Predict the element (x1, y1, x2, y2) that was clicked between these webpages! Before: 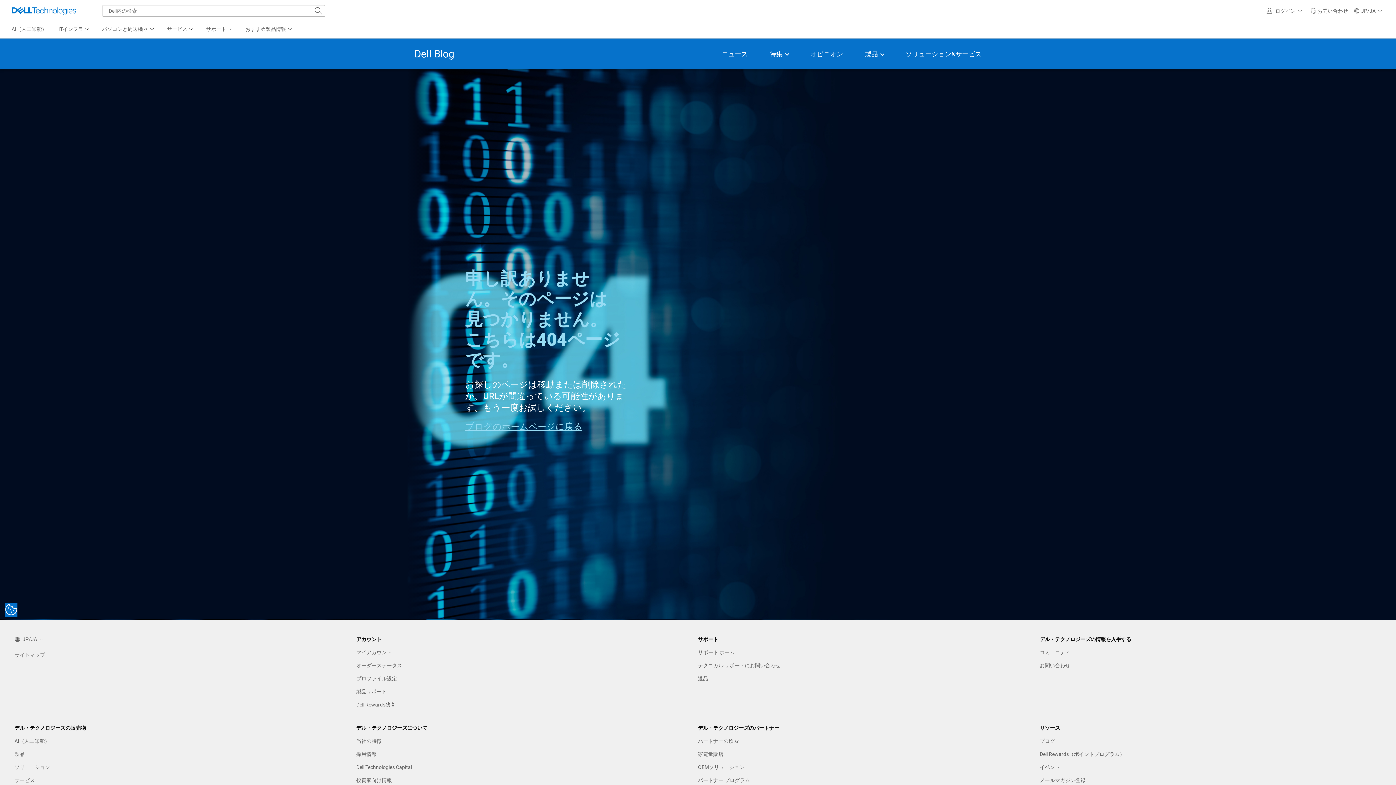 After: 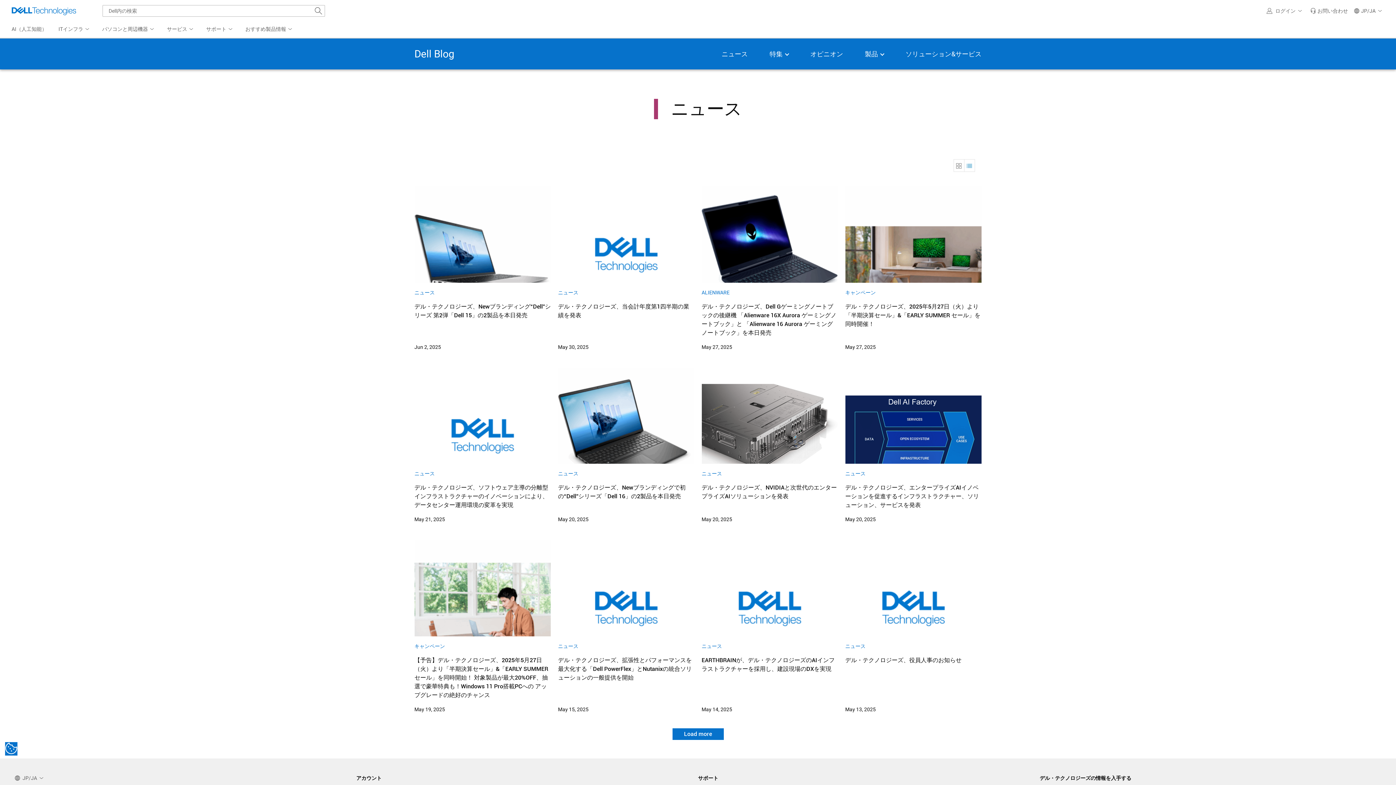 Action: bbox: (721, 38, 748, 69) label: ニュース